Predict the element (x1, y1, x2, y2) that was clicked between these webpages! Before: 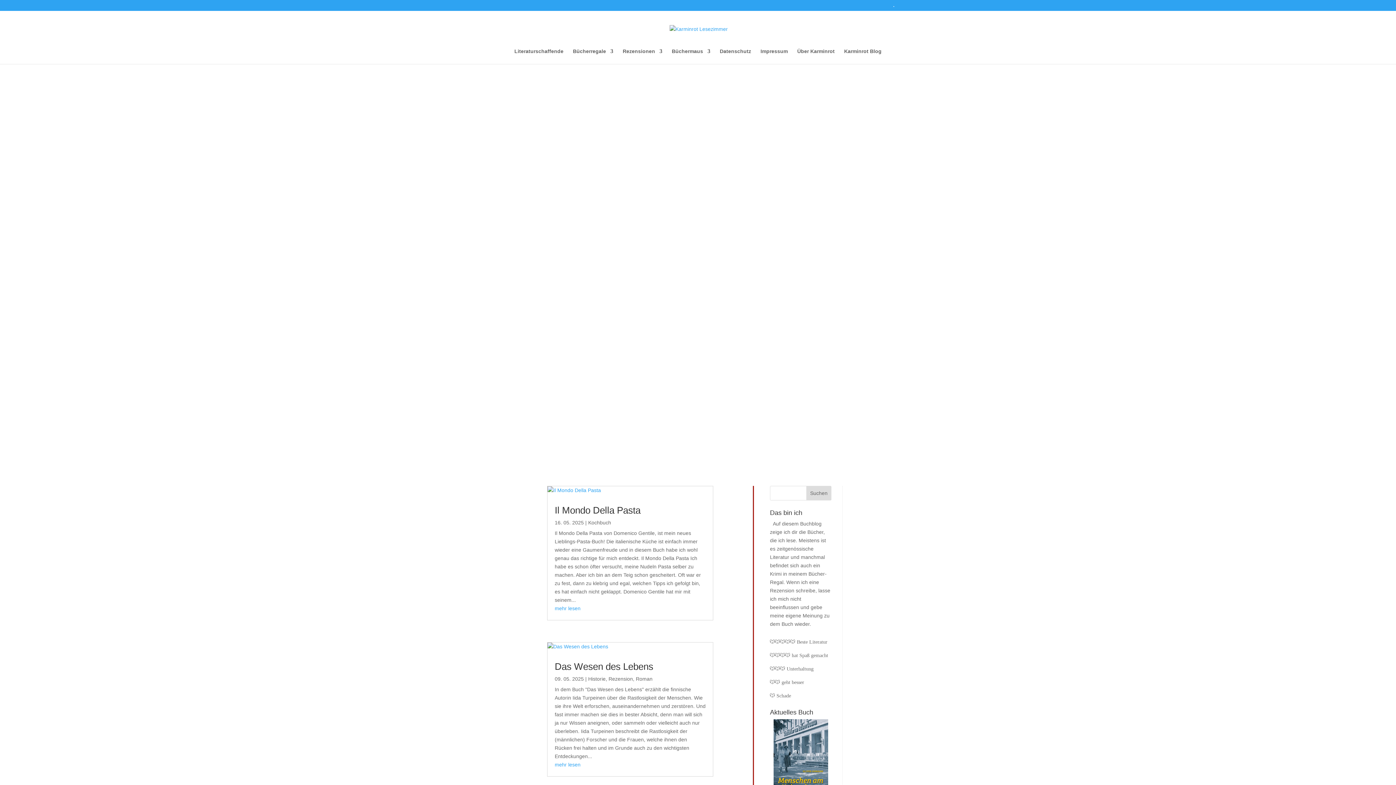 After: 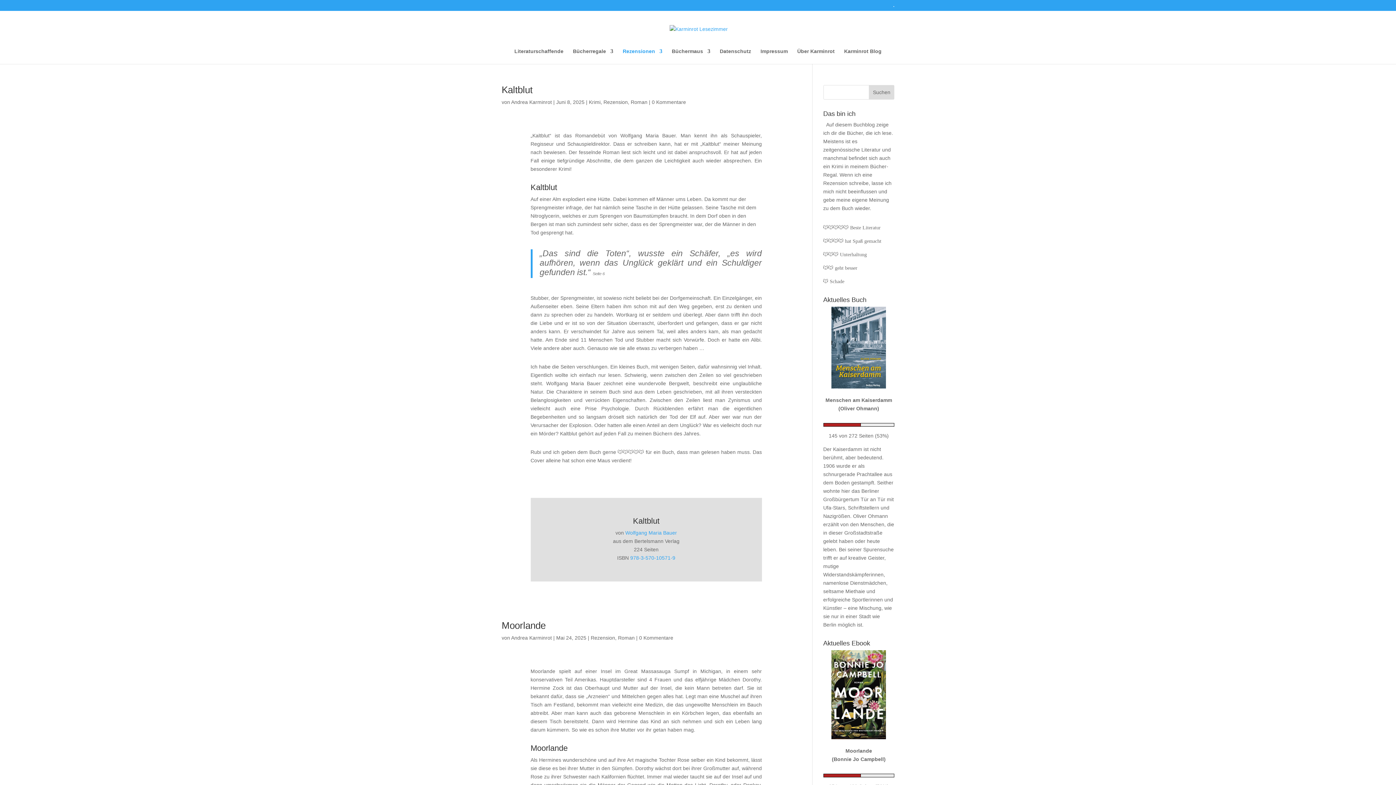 Action: label: Roman bbox: (636, 676, 652, 682)